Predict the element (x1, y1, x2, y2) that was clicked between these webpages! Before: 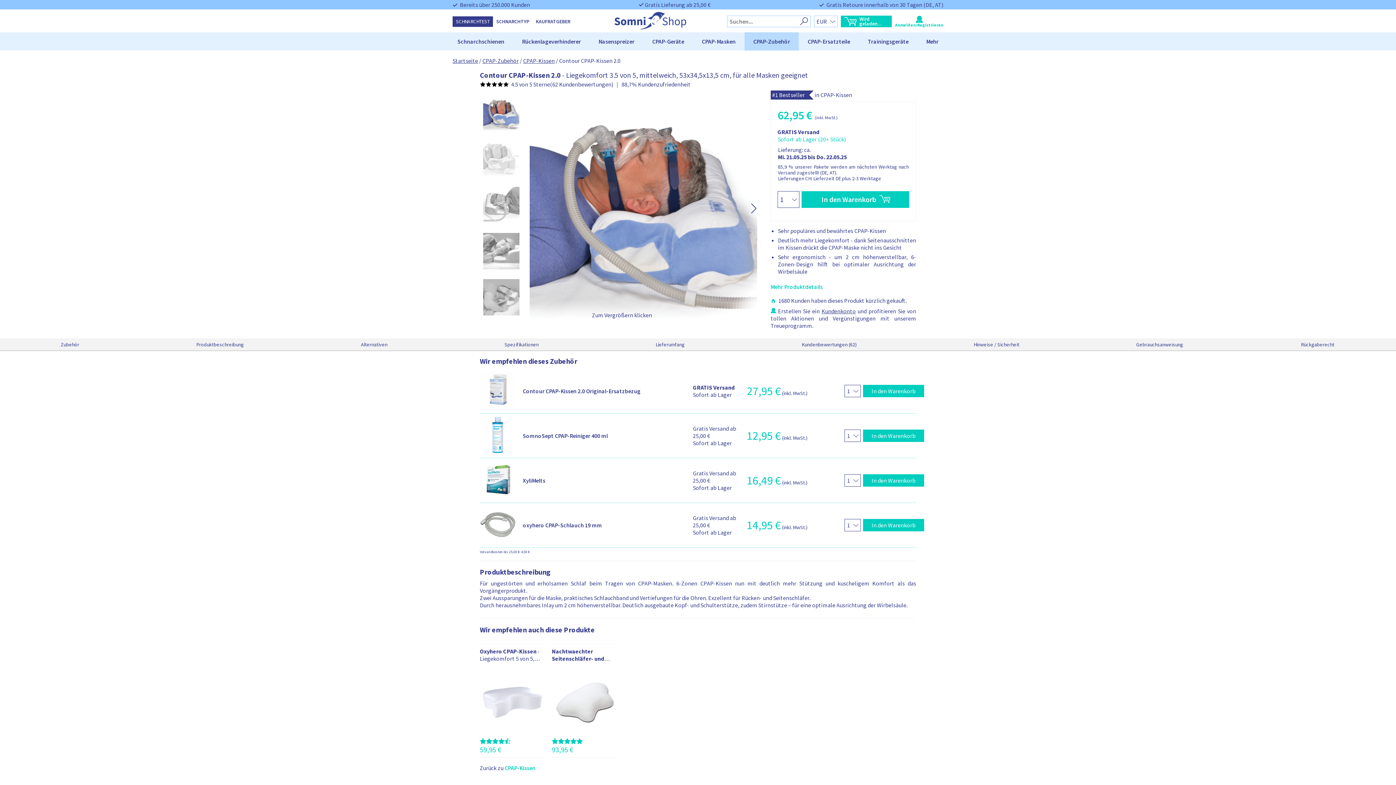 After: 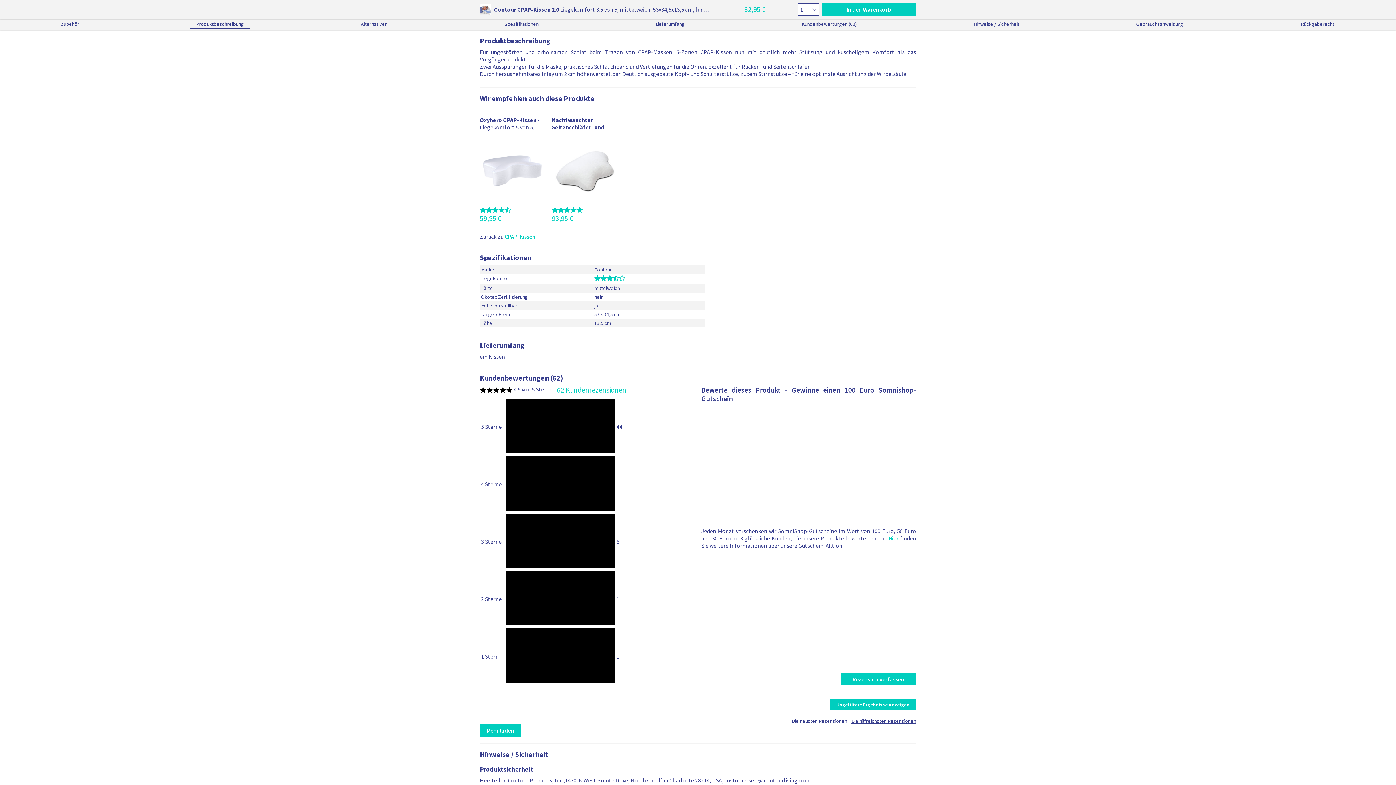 Action: bbox: (189, 341, 250, 348) label: Produktbeschreibung